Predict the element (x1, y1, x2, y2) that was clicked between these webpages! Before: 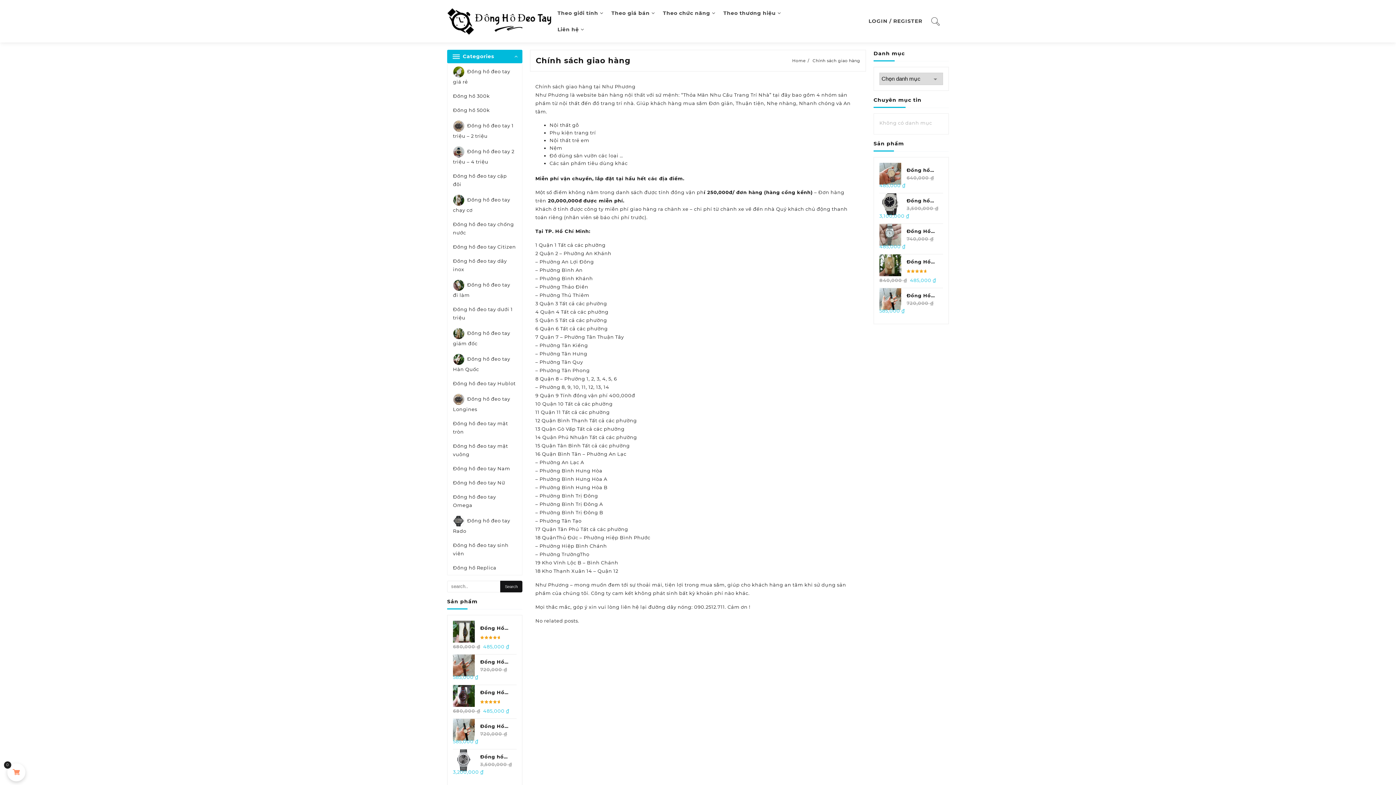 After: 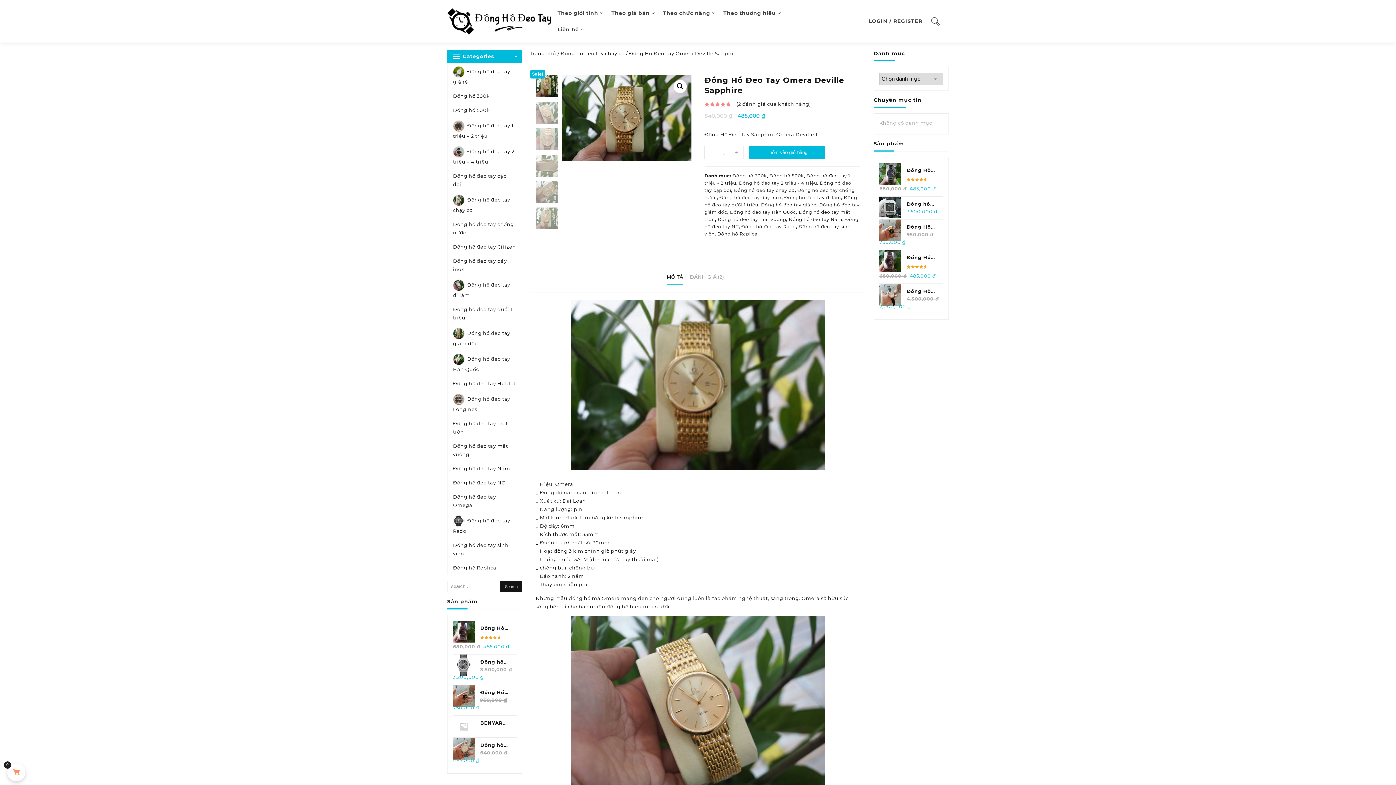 Action: bbox: (879, 258, 943, 265) label: Đồng Hồ Đeo Tay Omera Deville Sapphire